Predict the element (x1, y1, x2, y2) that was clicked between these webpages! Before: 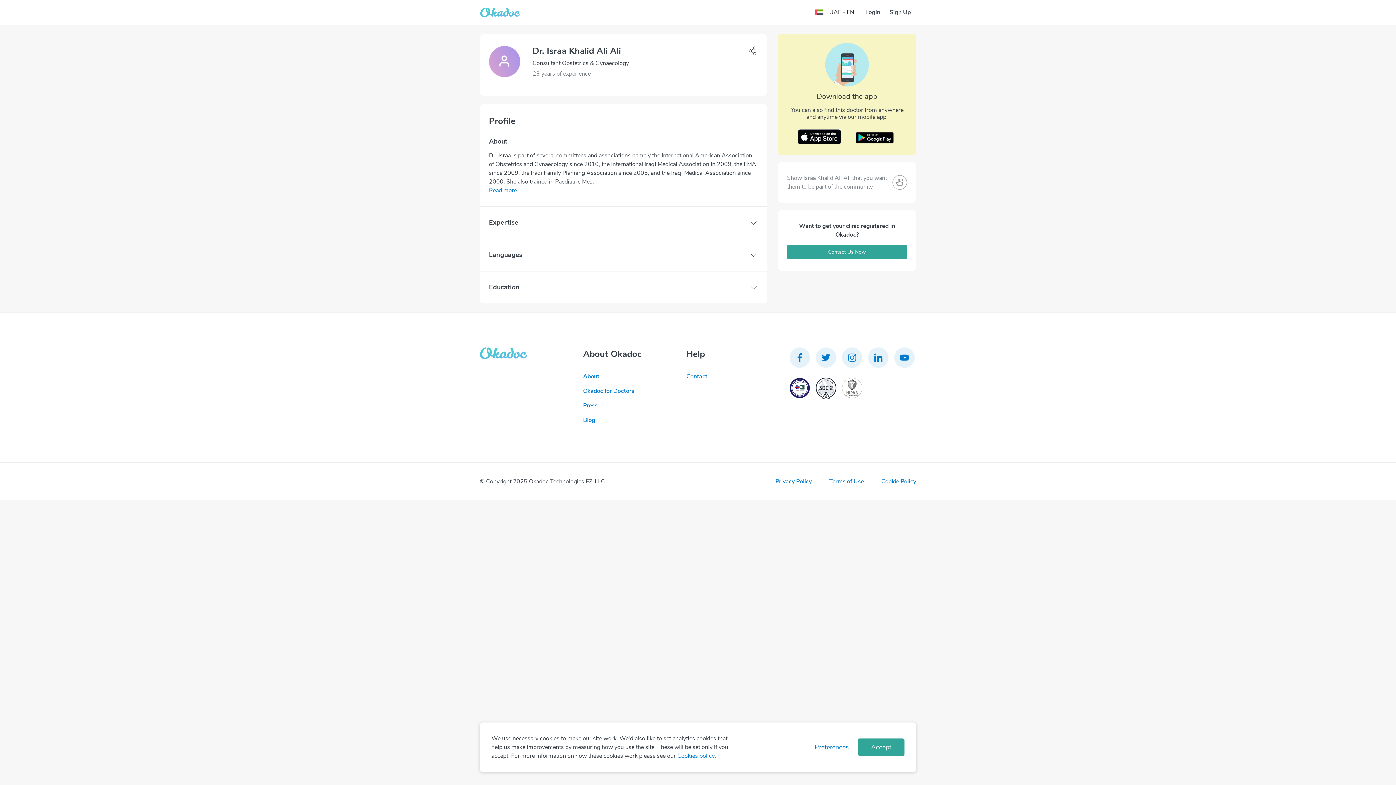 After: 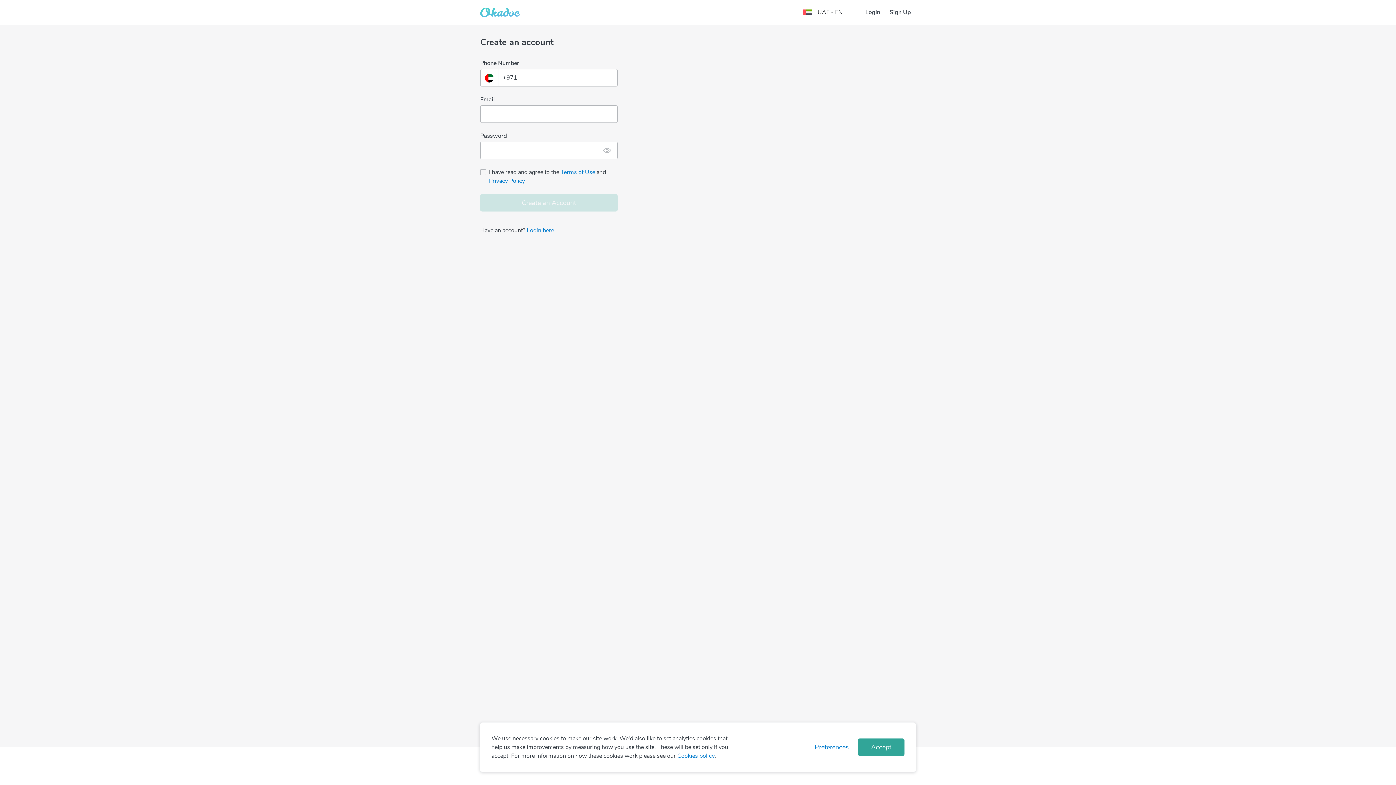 Action: bbox: (885, 6, 916, 18) label: Sign Up